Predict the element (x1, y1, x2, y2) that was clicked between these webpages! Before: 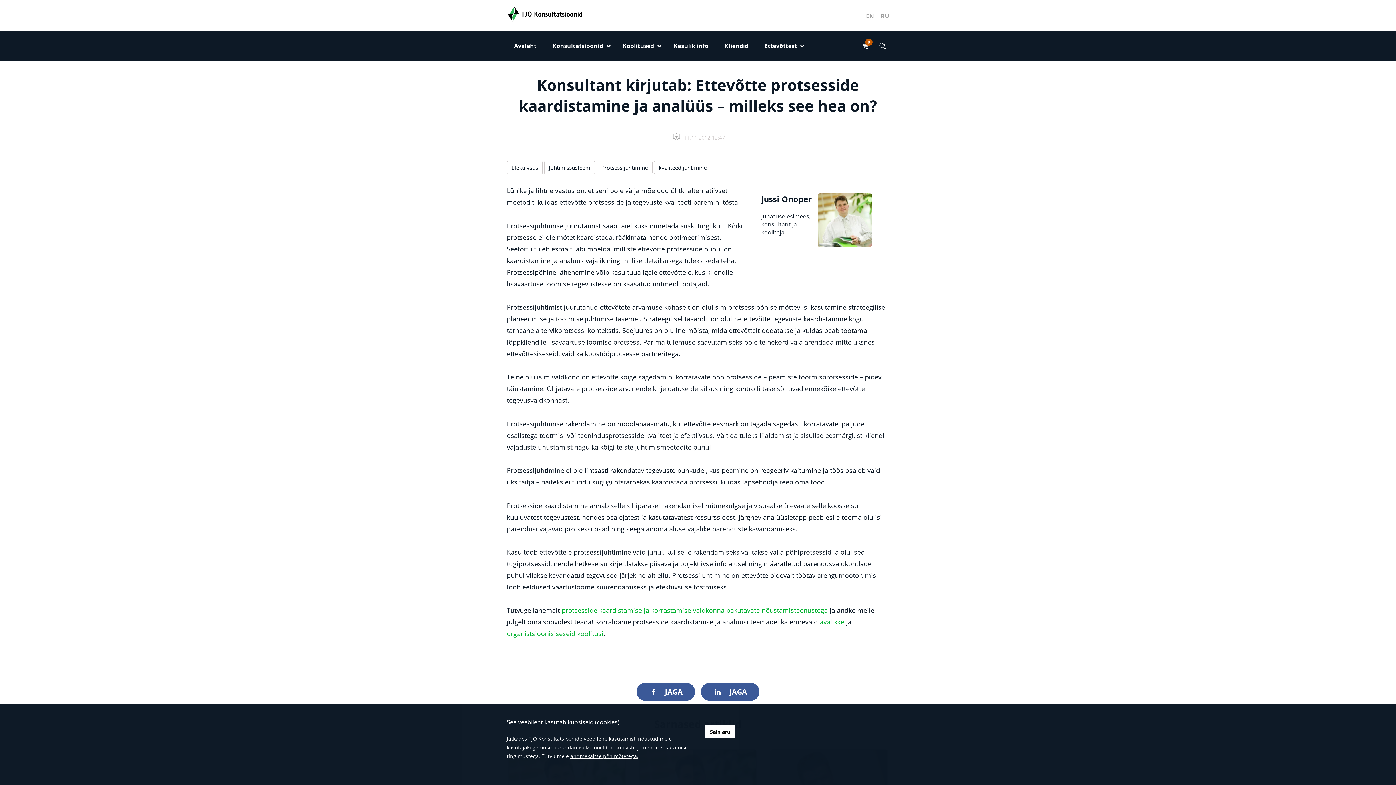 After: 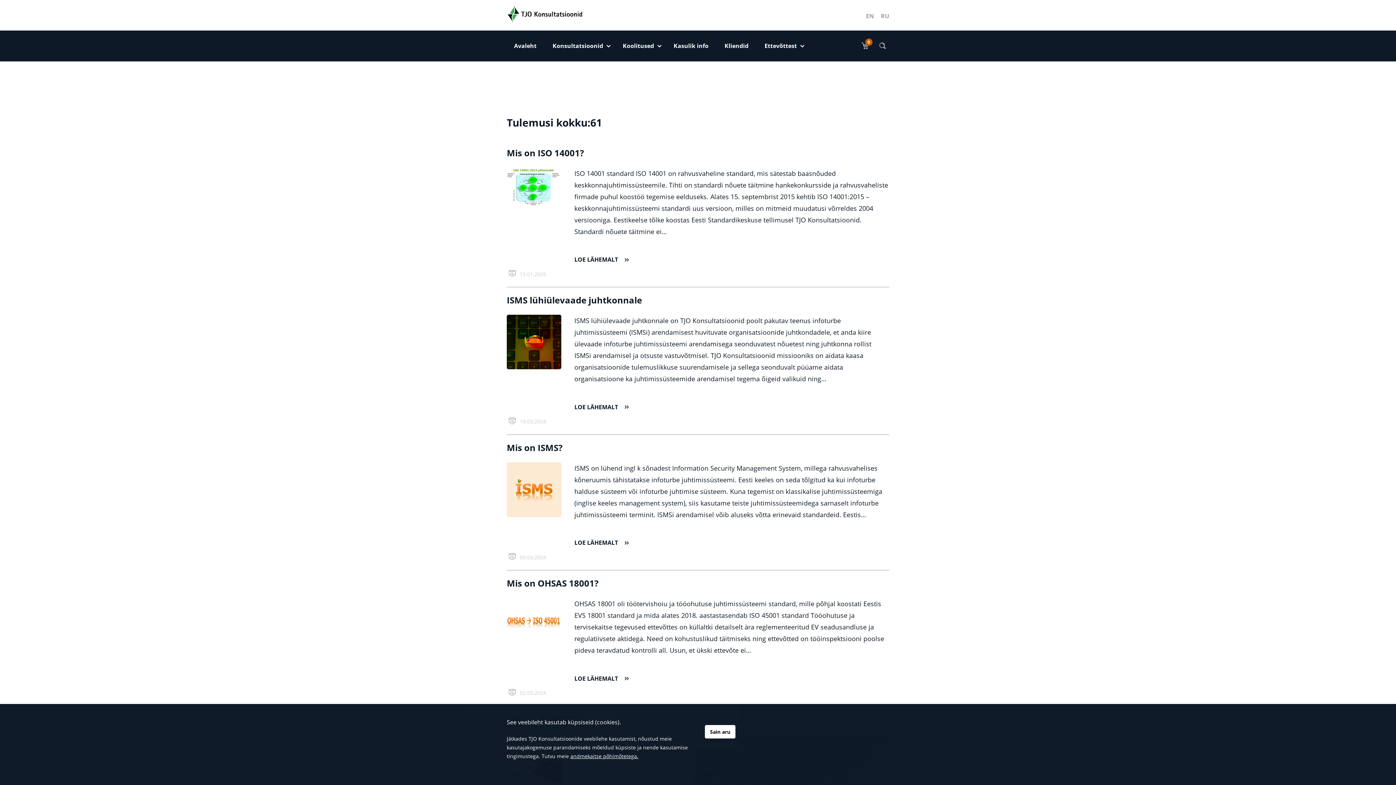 Action: bbox: (544, 160, 594, 174) label: Juhtimissüsteem